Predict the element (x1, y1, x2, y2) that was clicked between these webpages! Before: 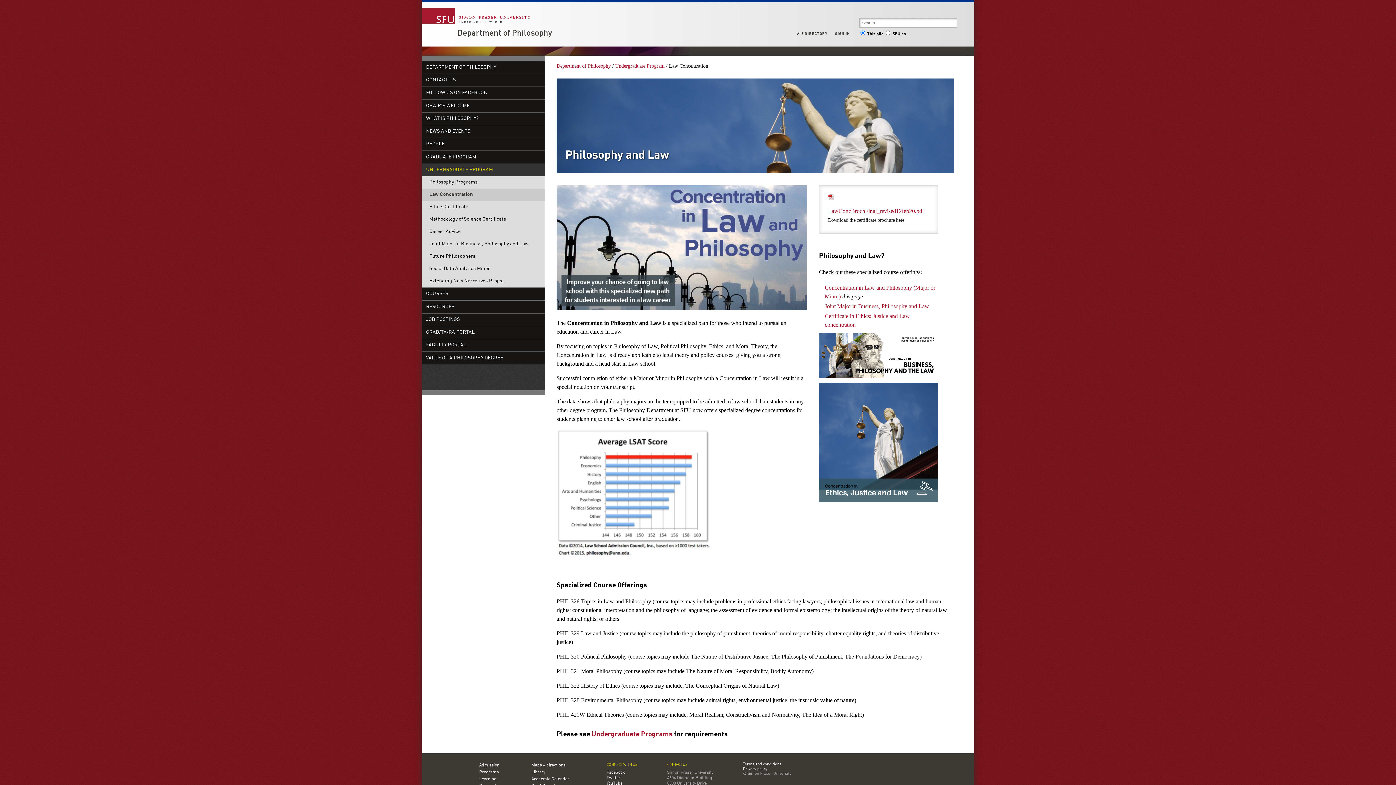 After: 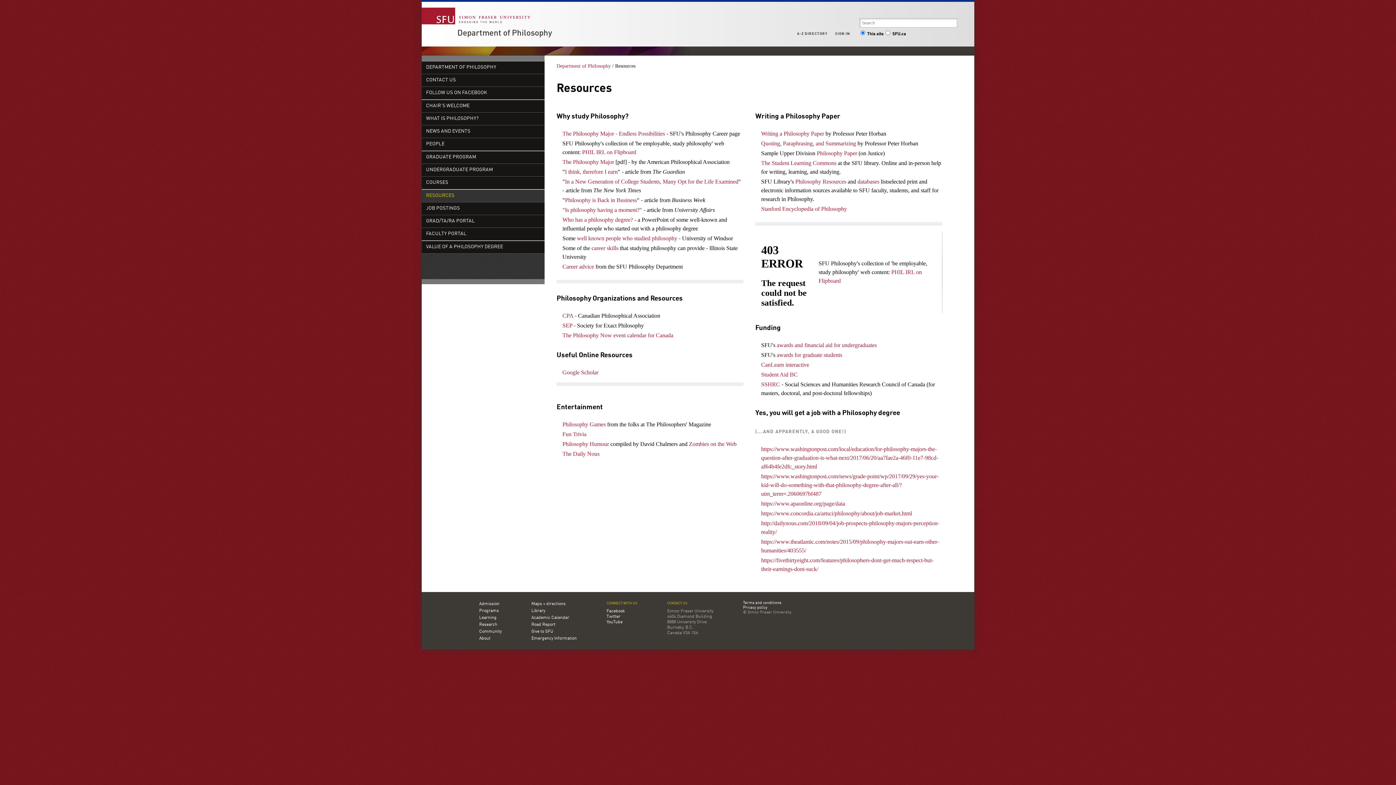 Action: bbox: (421, 301, 544, 313) label: RESOURCES